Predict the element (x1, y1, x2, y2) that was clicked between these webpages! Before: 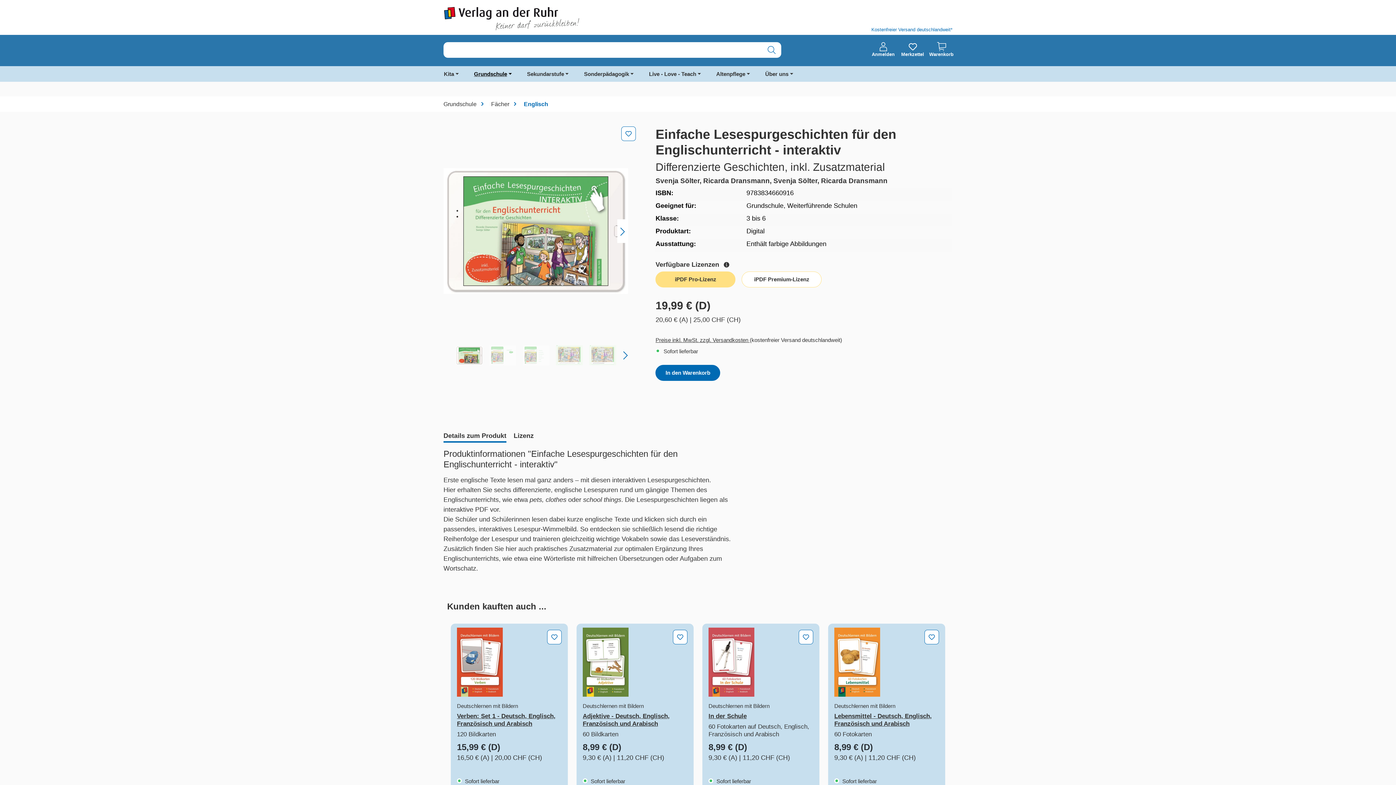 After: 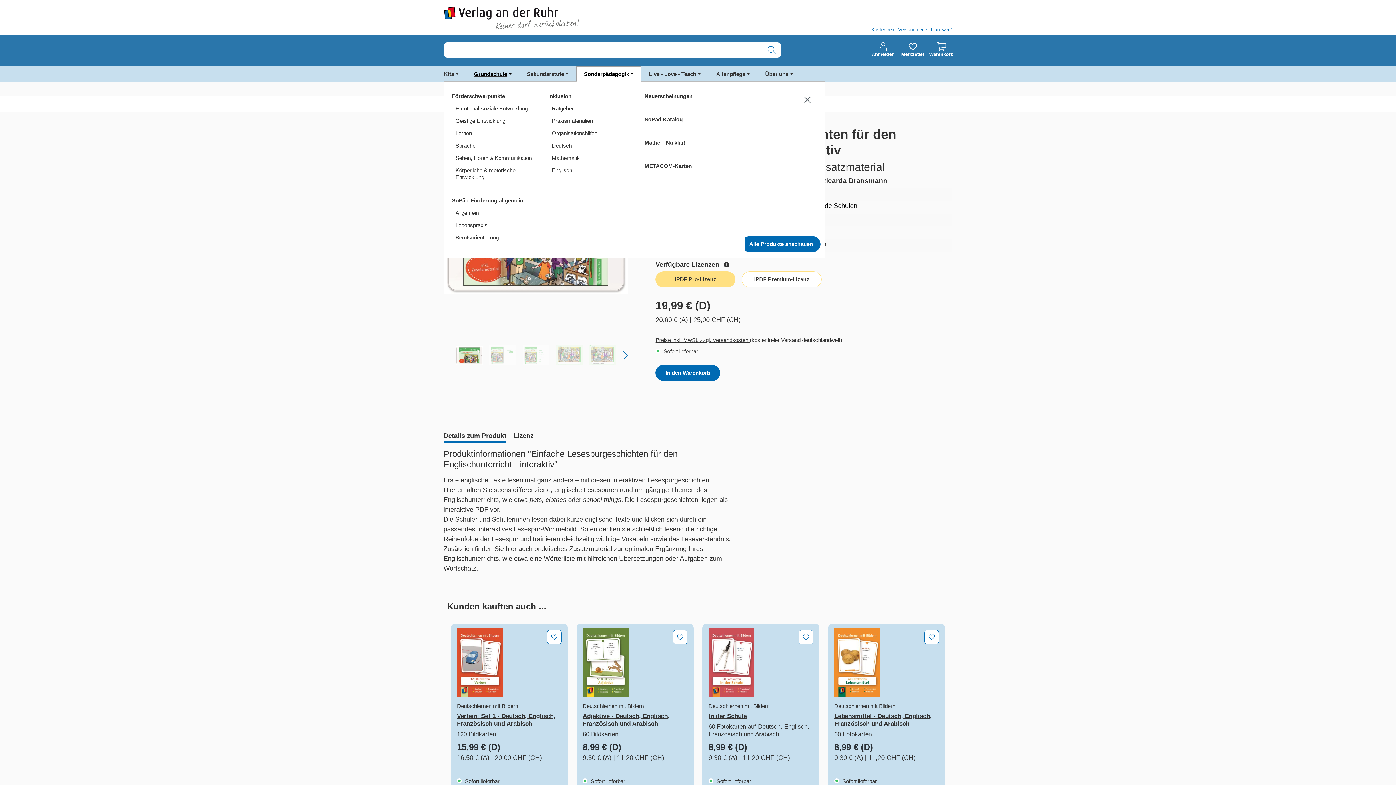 Action: bbox: (576, 66, 641, 81) label: Sonderpädagogik